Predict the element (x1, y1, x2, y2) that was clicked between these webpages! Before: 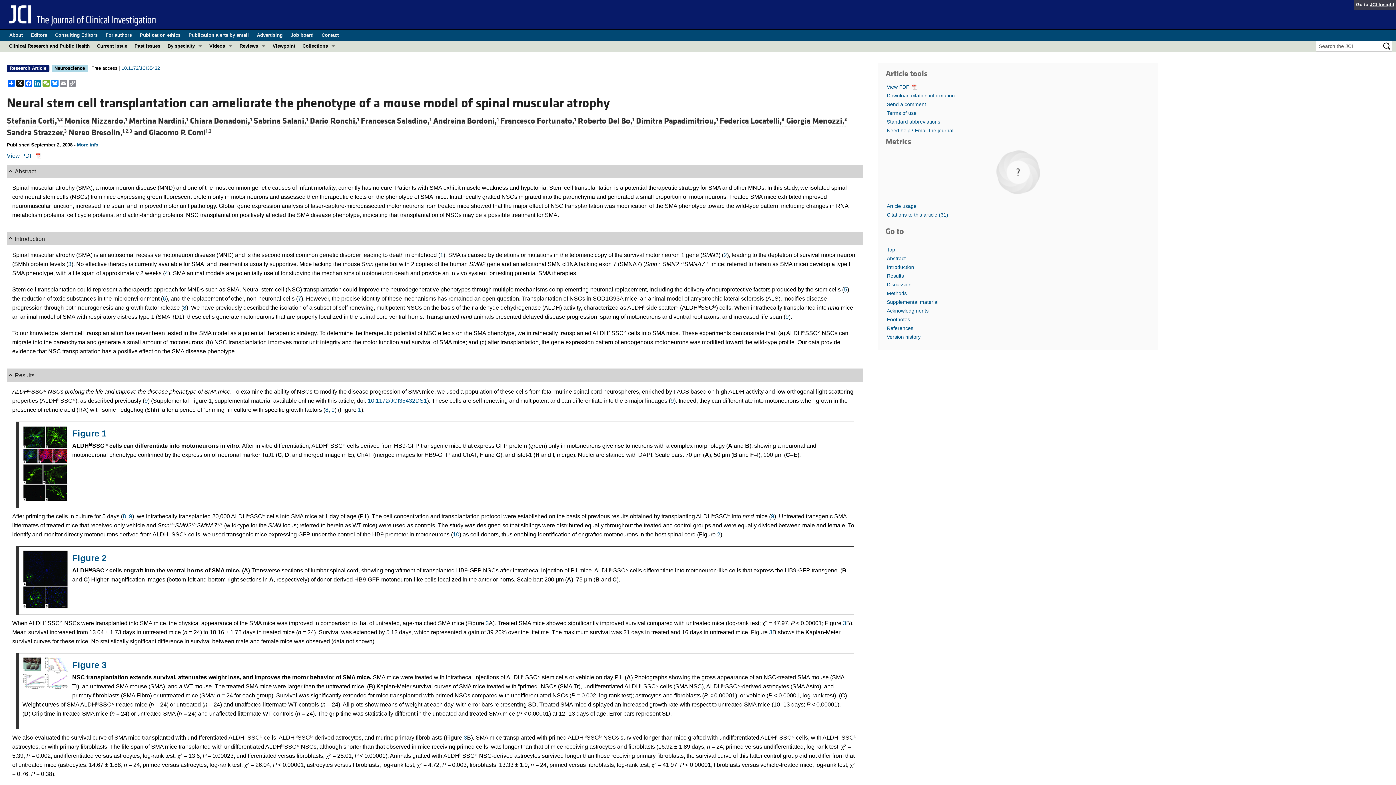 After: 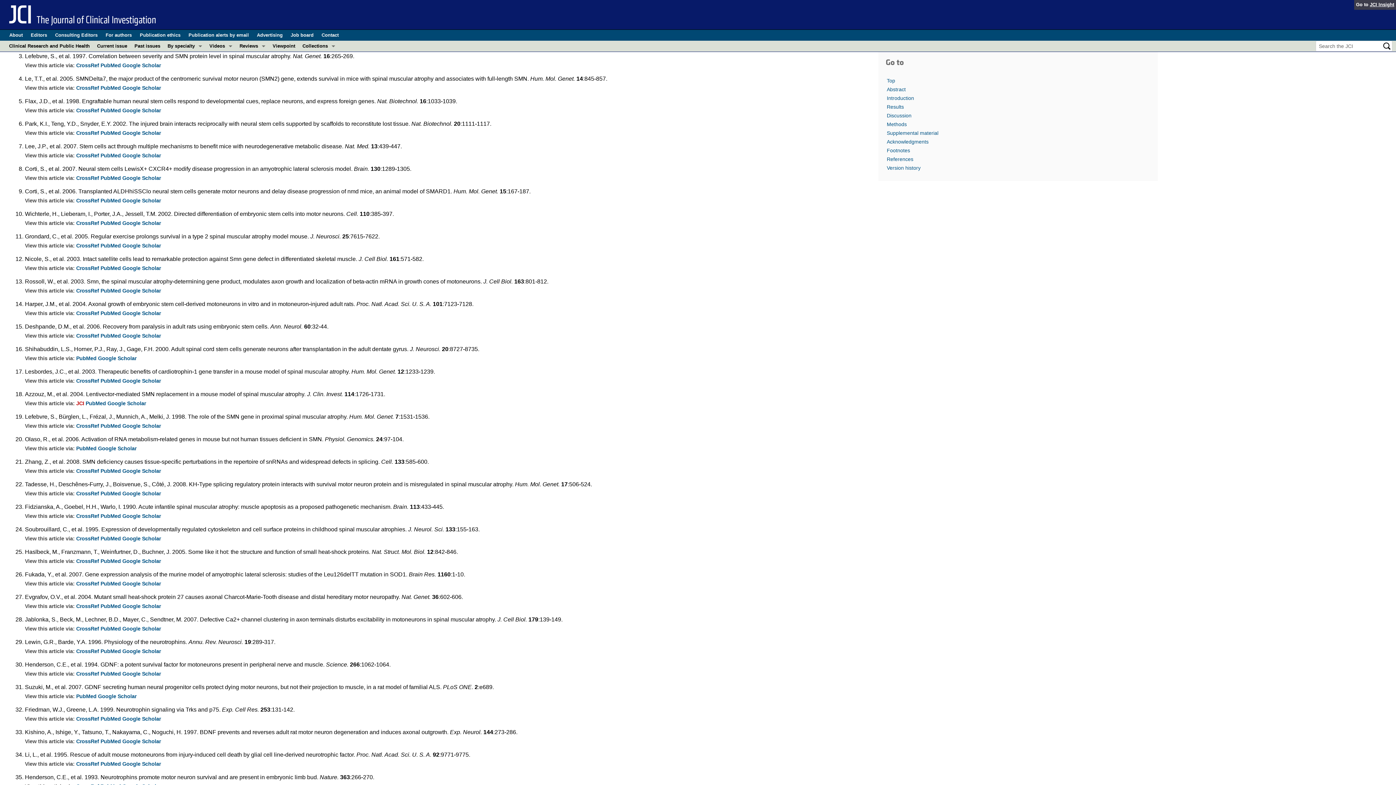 Action: label: 3 bbox: (68, 261, 71, 267)